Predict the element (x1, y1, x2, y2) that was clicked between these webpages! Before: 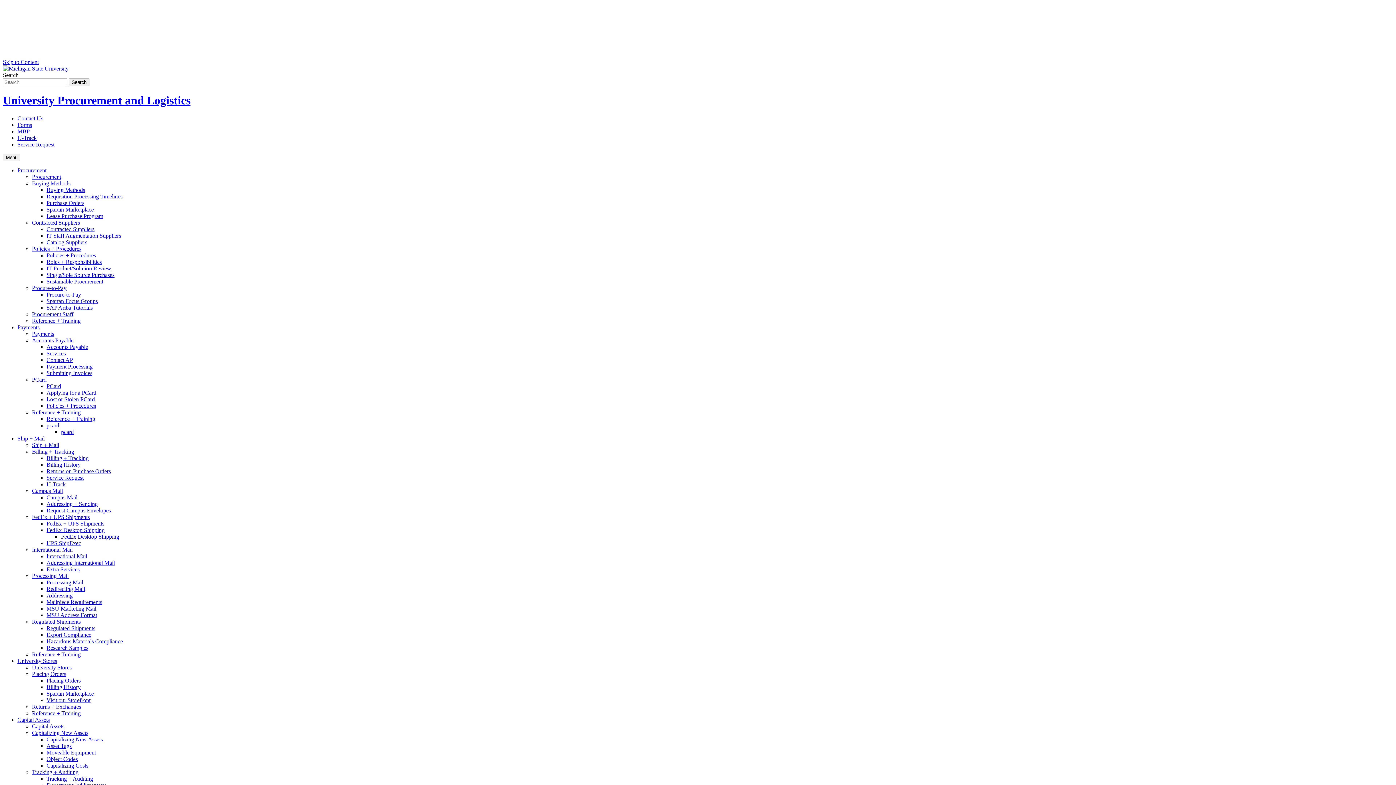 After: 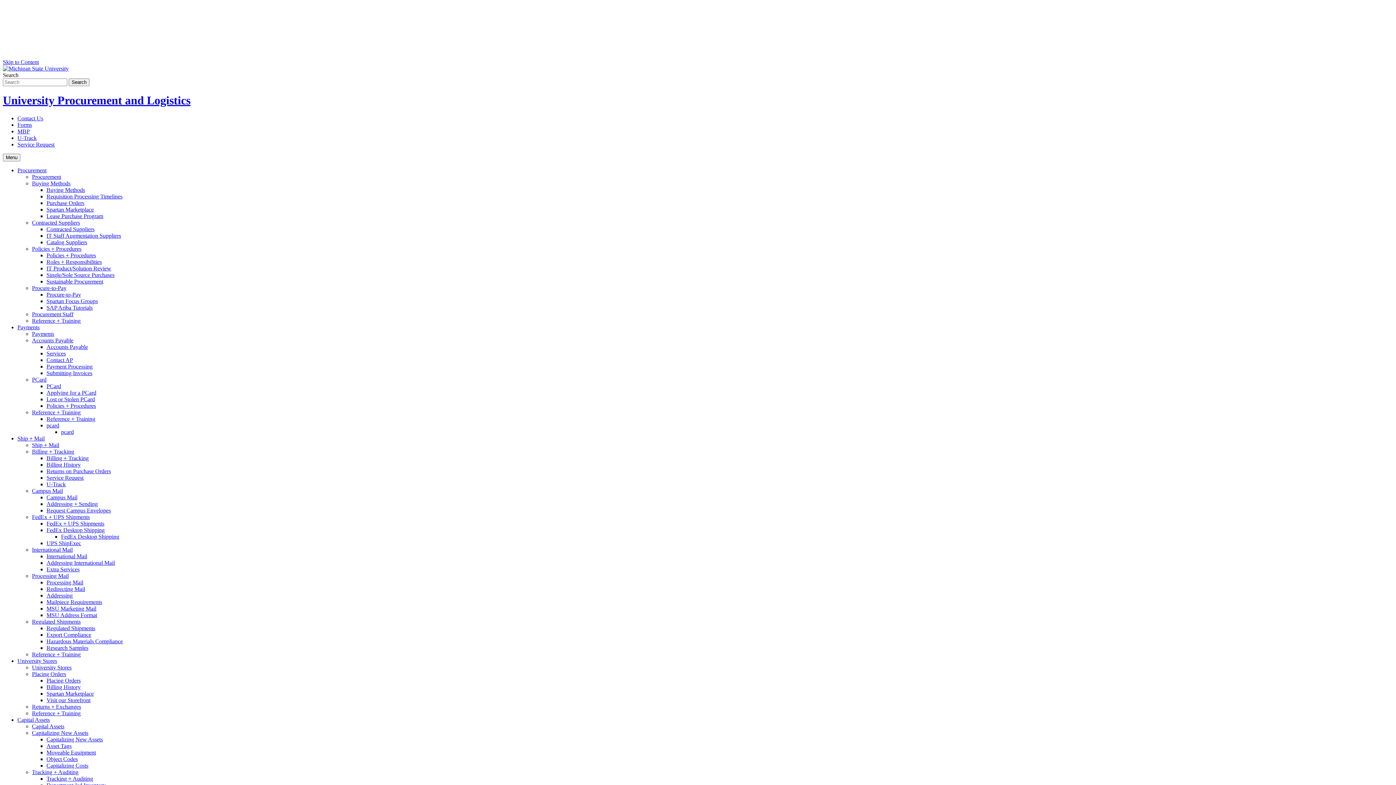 Action: bbox: (32, 376, 46, 382) label: PCard